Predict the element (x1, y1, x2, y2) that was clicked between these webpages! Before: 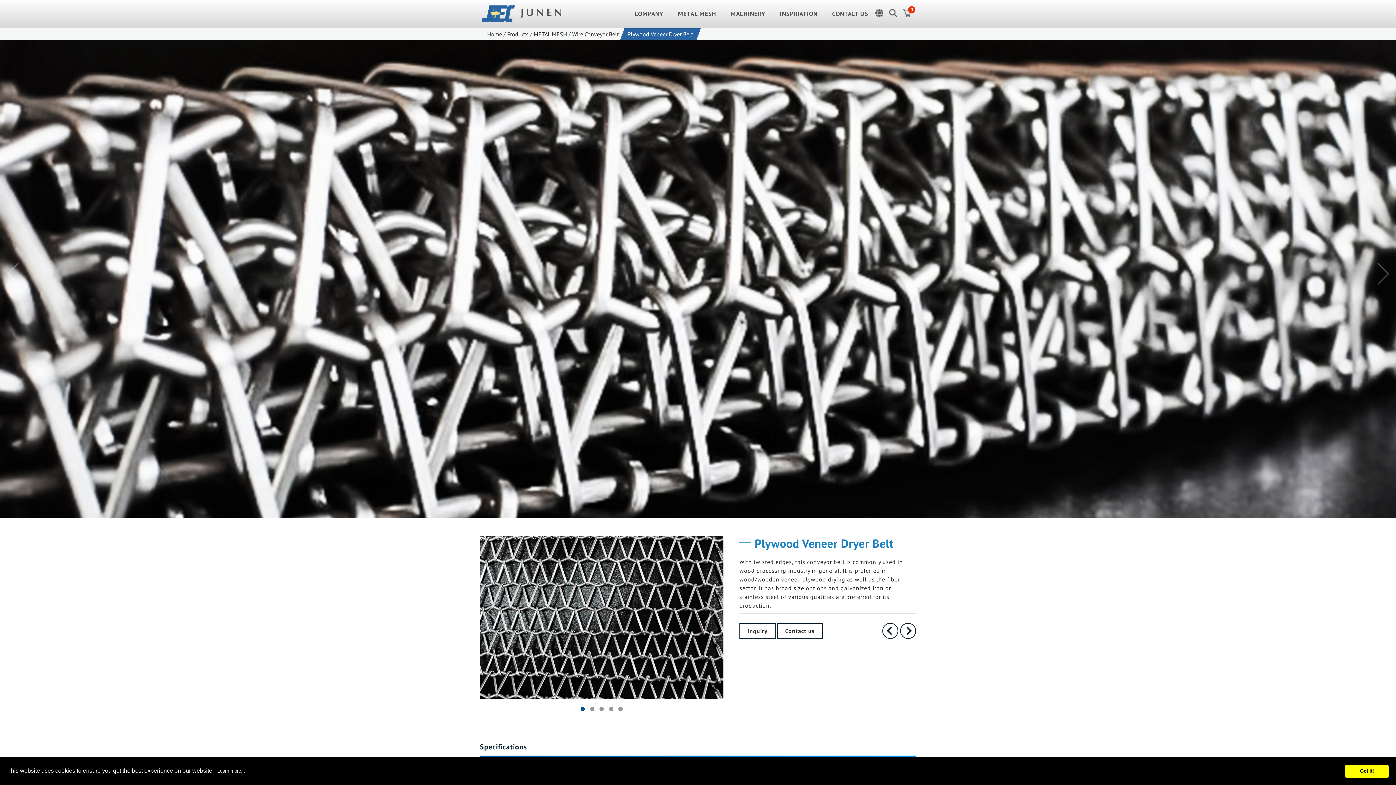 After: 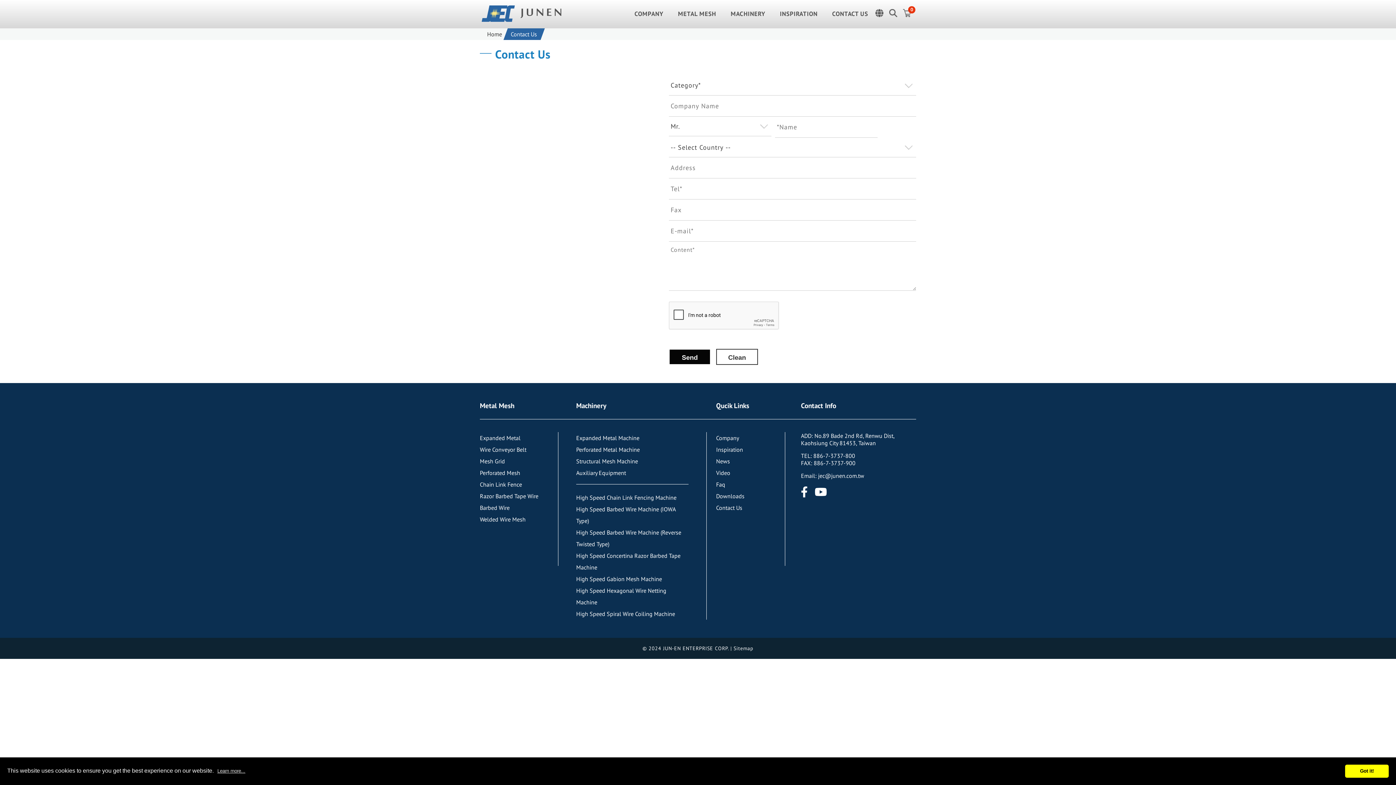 Action: label: CONTACT US bbox: (832, 10, 868, 26)